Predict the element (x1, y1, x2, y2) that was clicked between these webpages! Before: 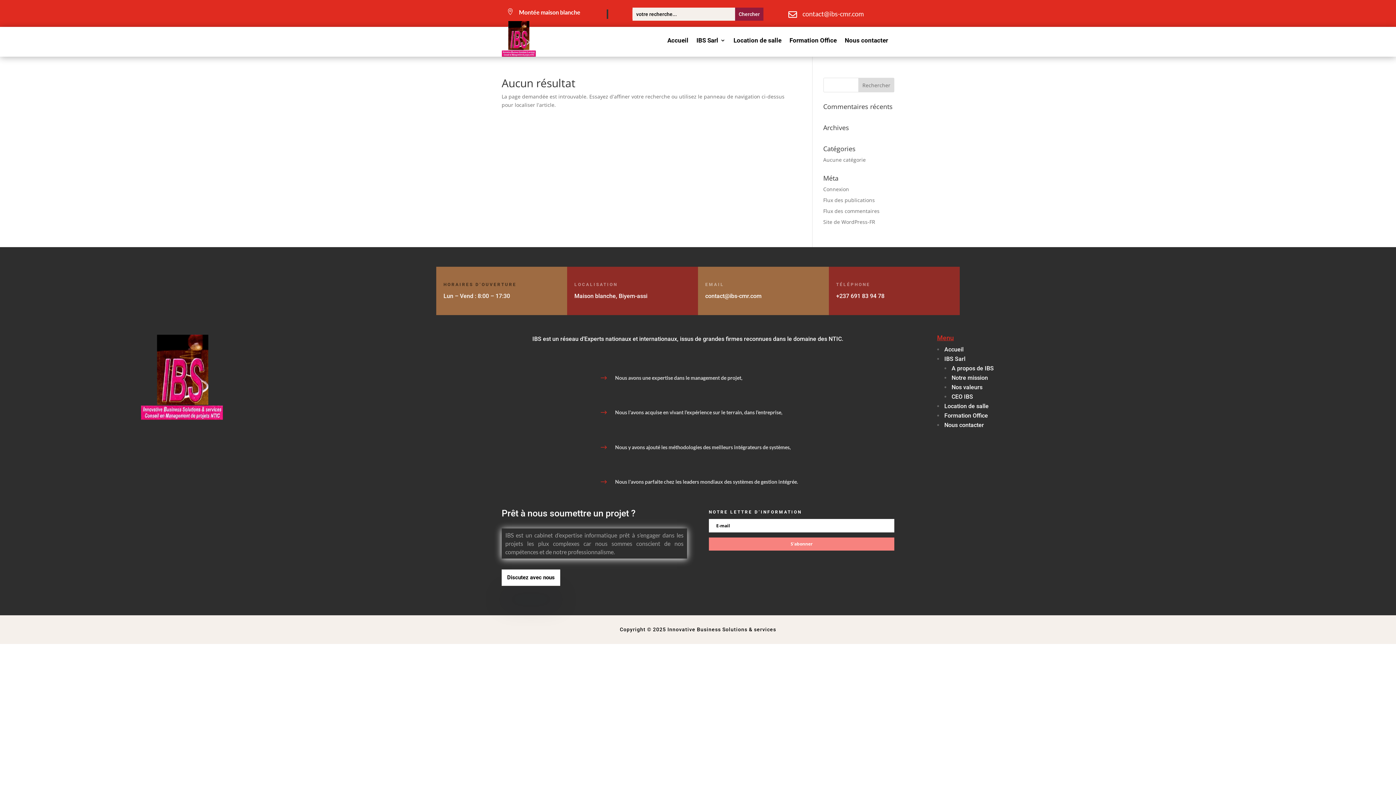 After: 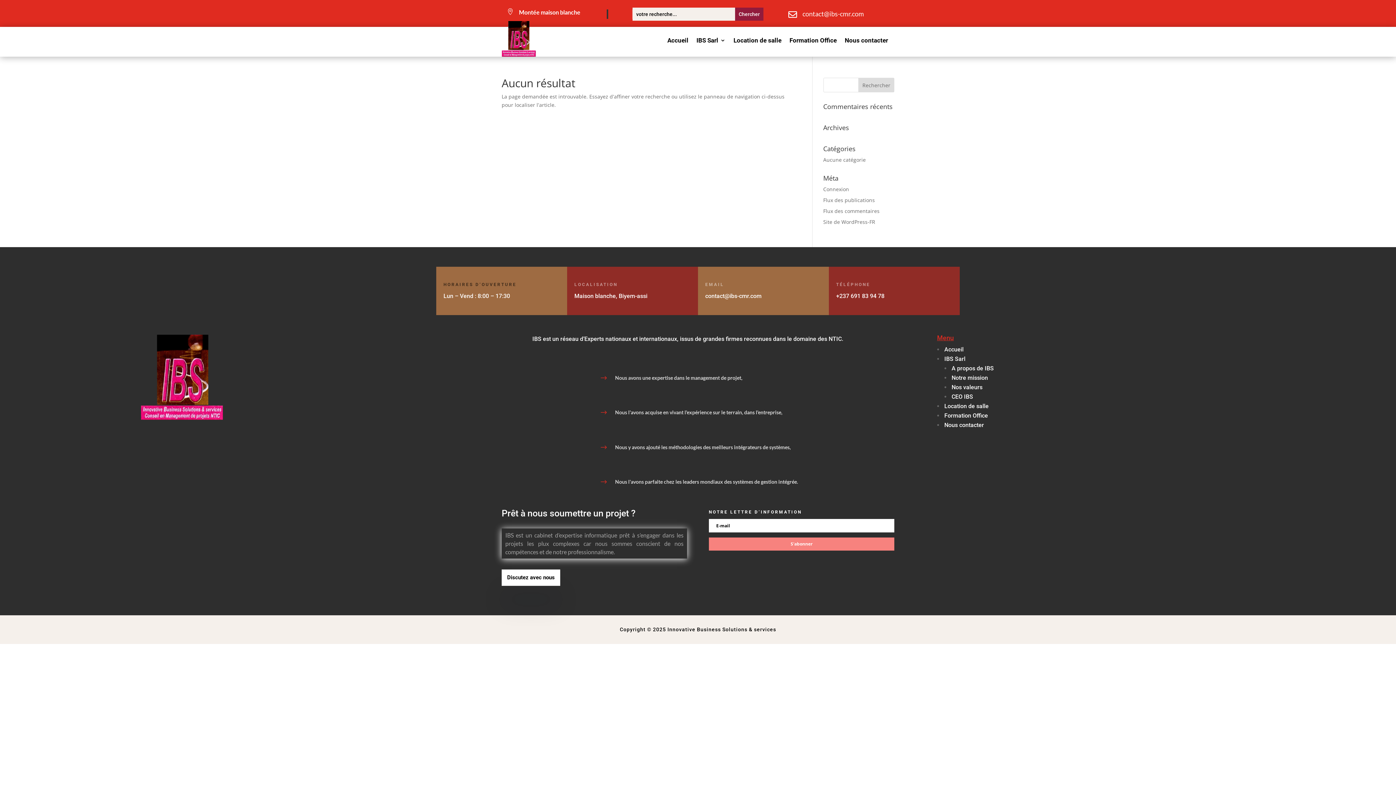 Action: bbox: (501, 569, 560, 586) label: Discutez avec nous